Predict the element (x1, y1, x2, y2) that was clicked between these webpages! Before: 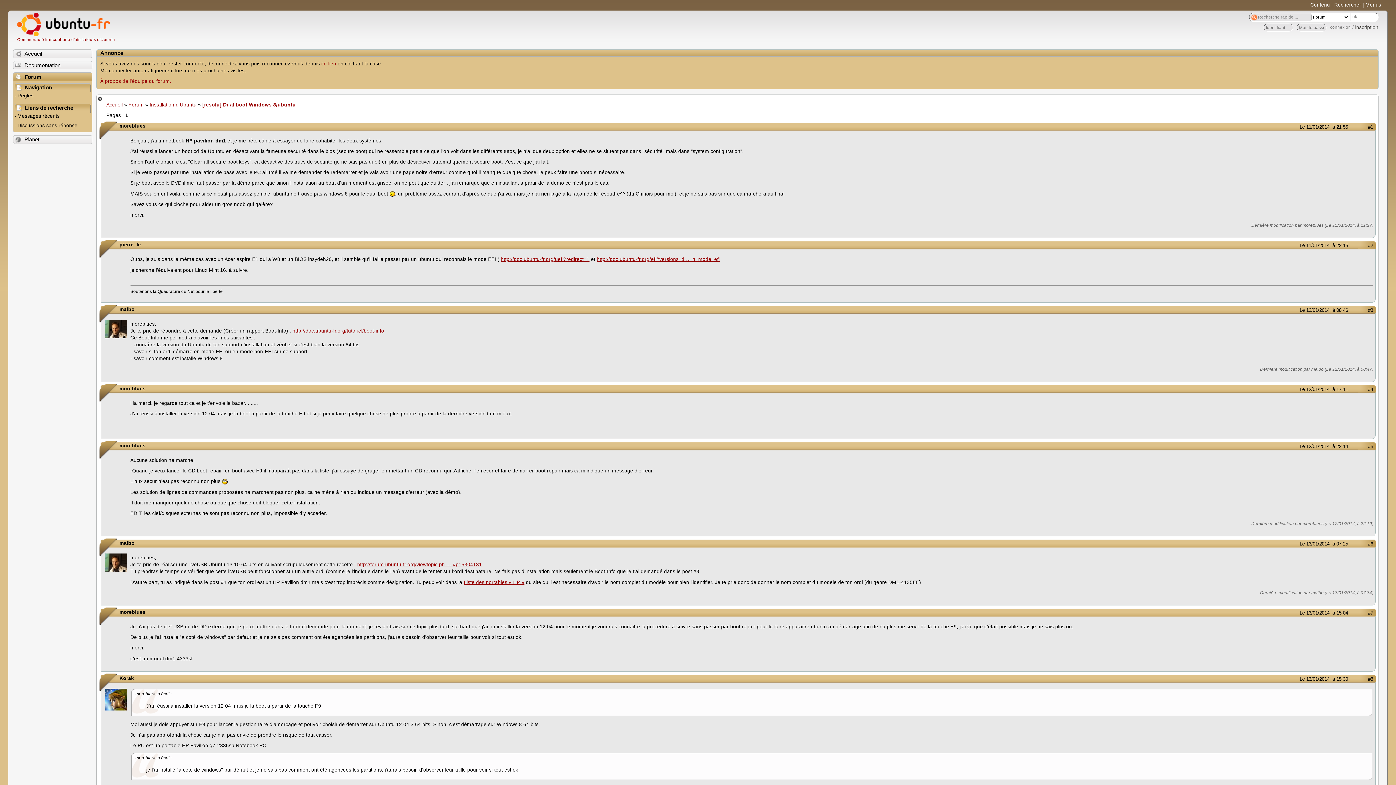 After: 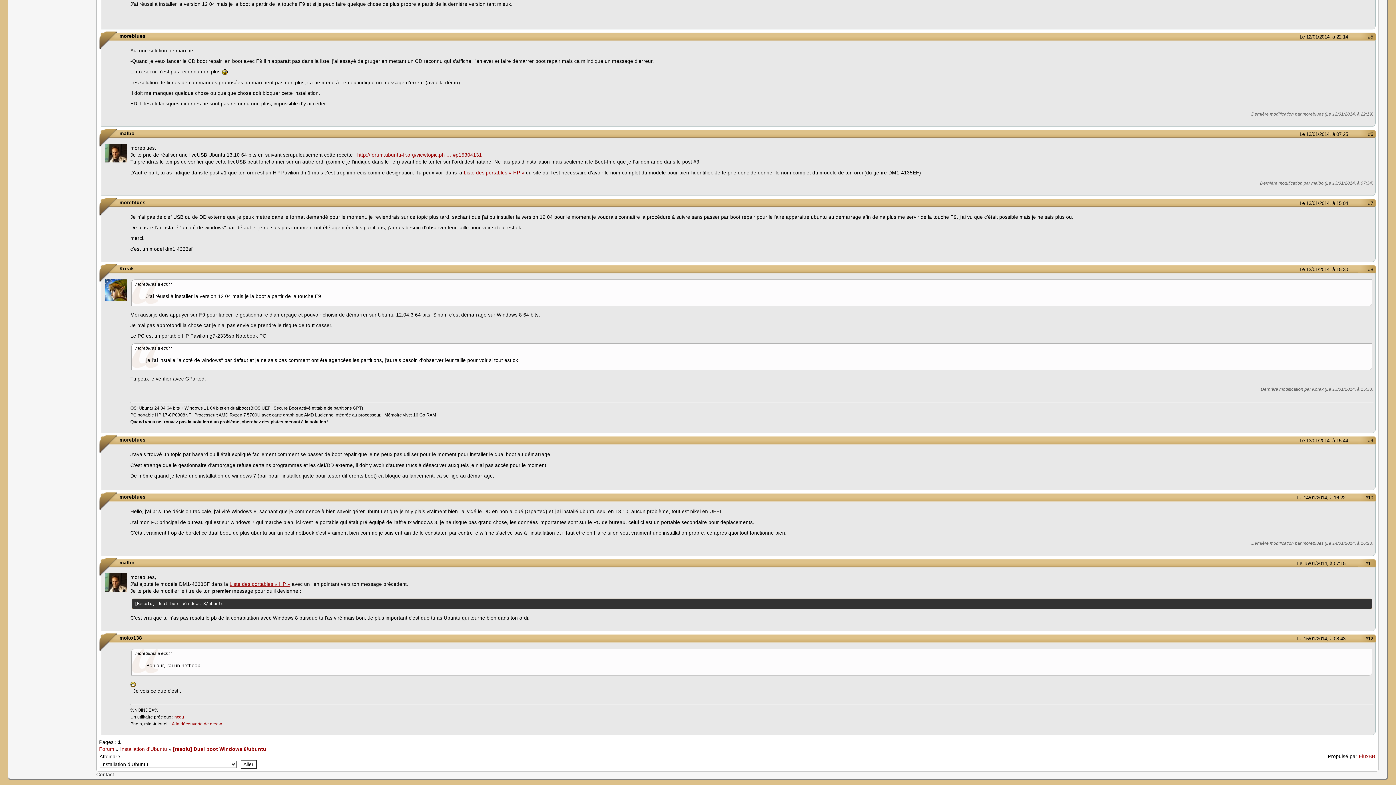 Action: bbox: (1279, 443, 1348, 449) label: Le 12/01/2014, à 22:14